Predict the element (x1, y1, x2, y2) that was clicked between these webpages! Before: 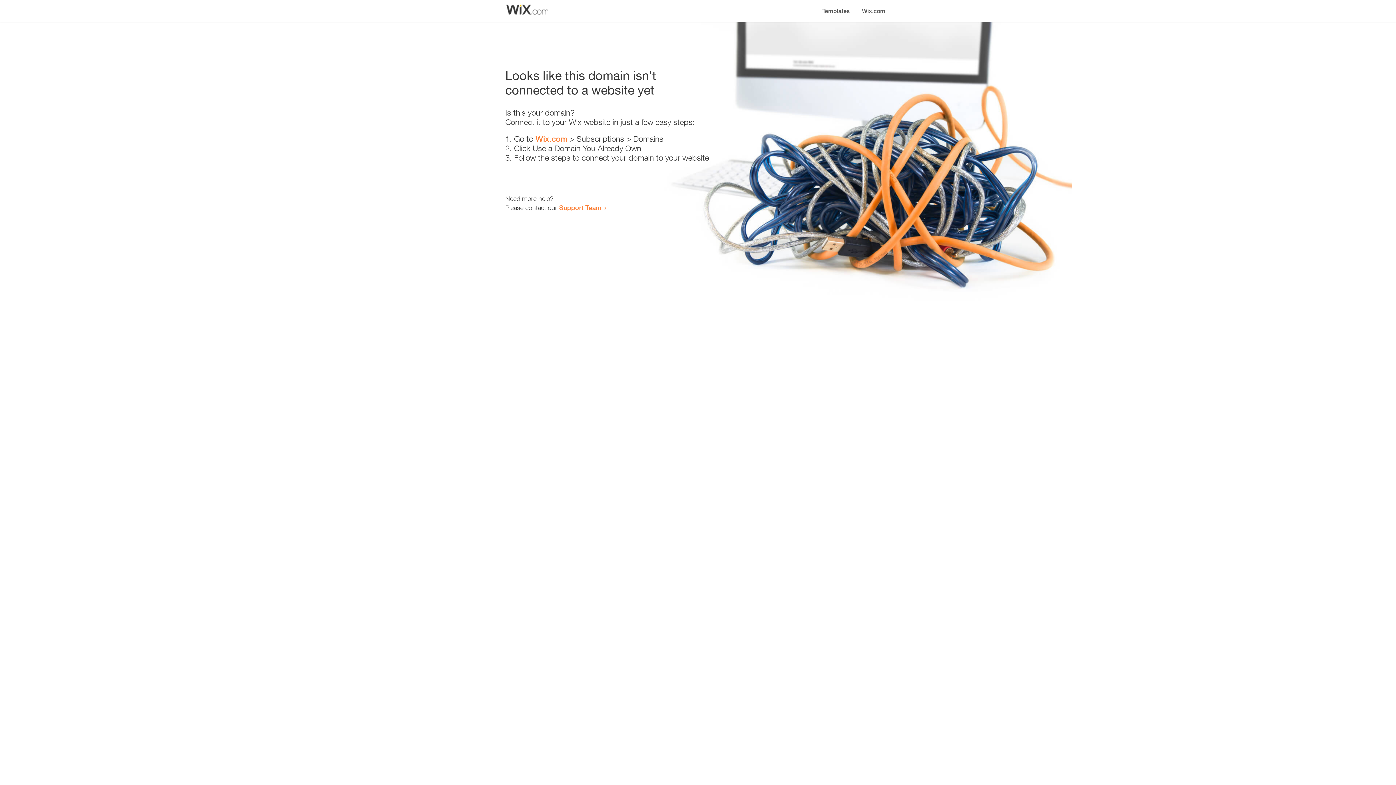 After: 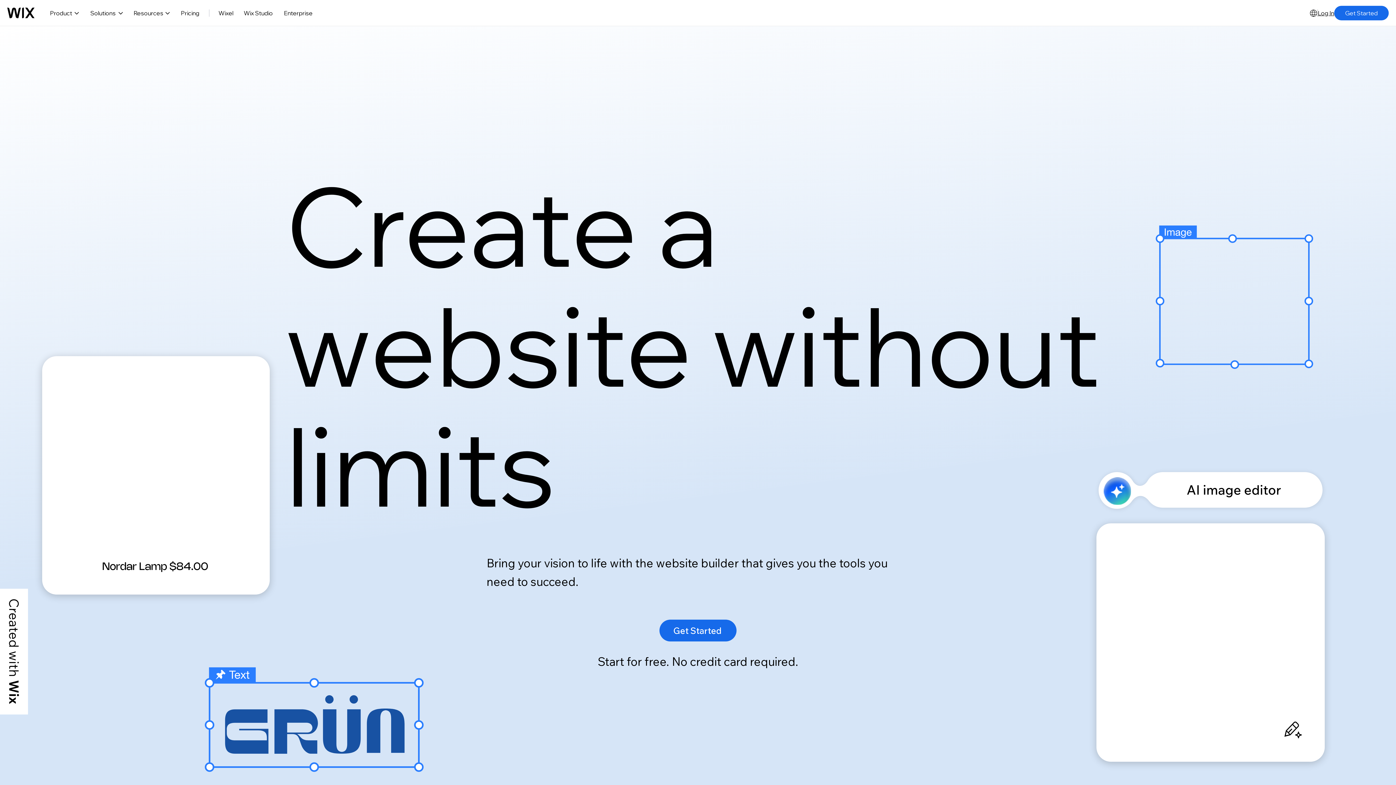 Action: label: Wix.com bbox: (535, 134, 567, 143)